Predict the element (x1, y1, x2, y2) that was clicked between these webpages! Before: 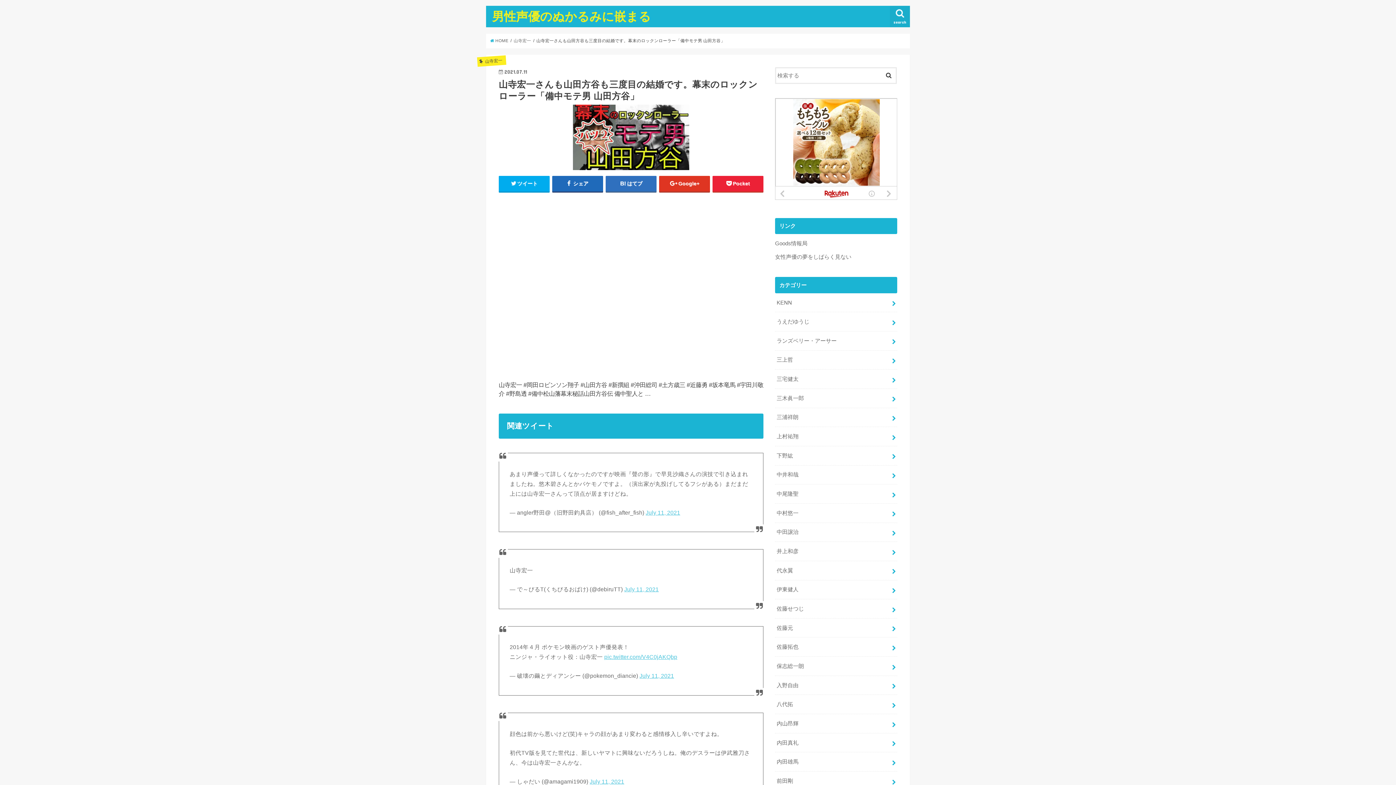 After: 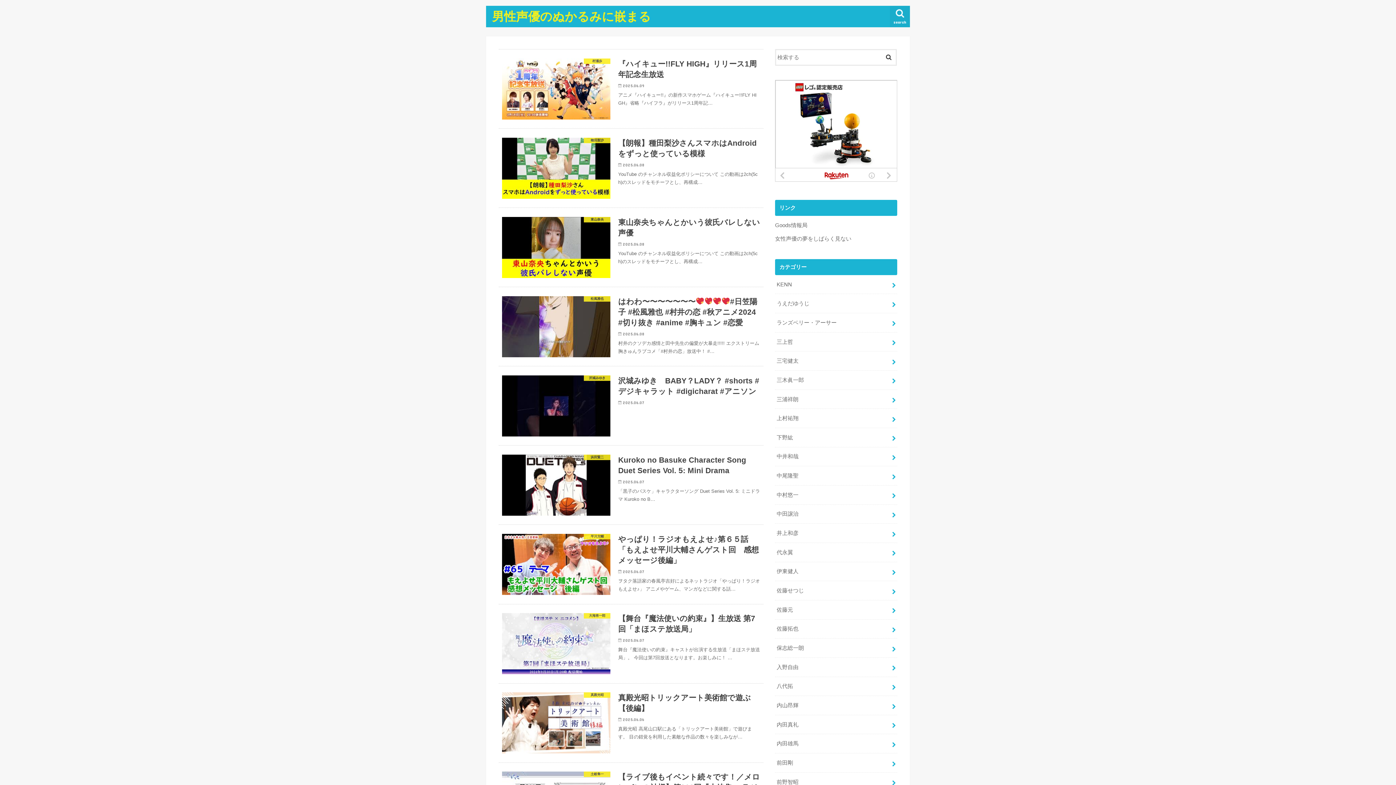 Action: bbox: (490, 38, 508, 43) label:  HOME